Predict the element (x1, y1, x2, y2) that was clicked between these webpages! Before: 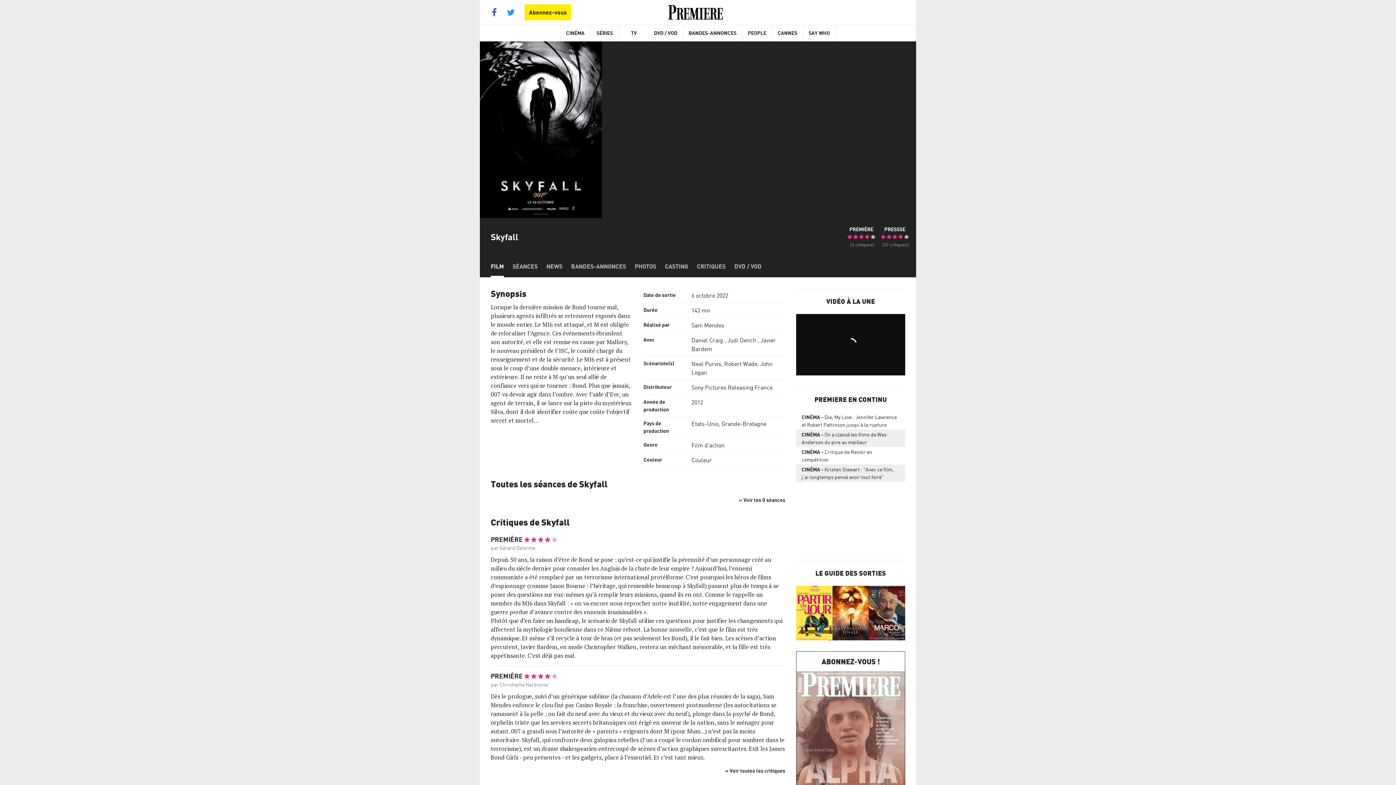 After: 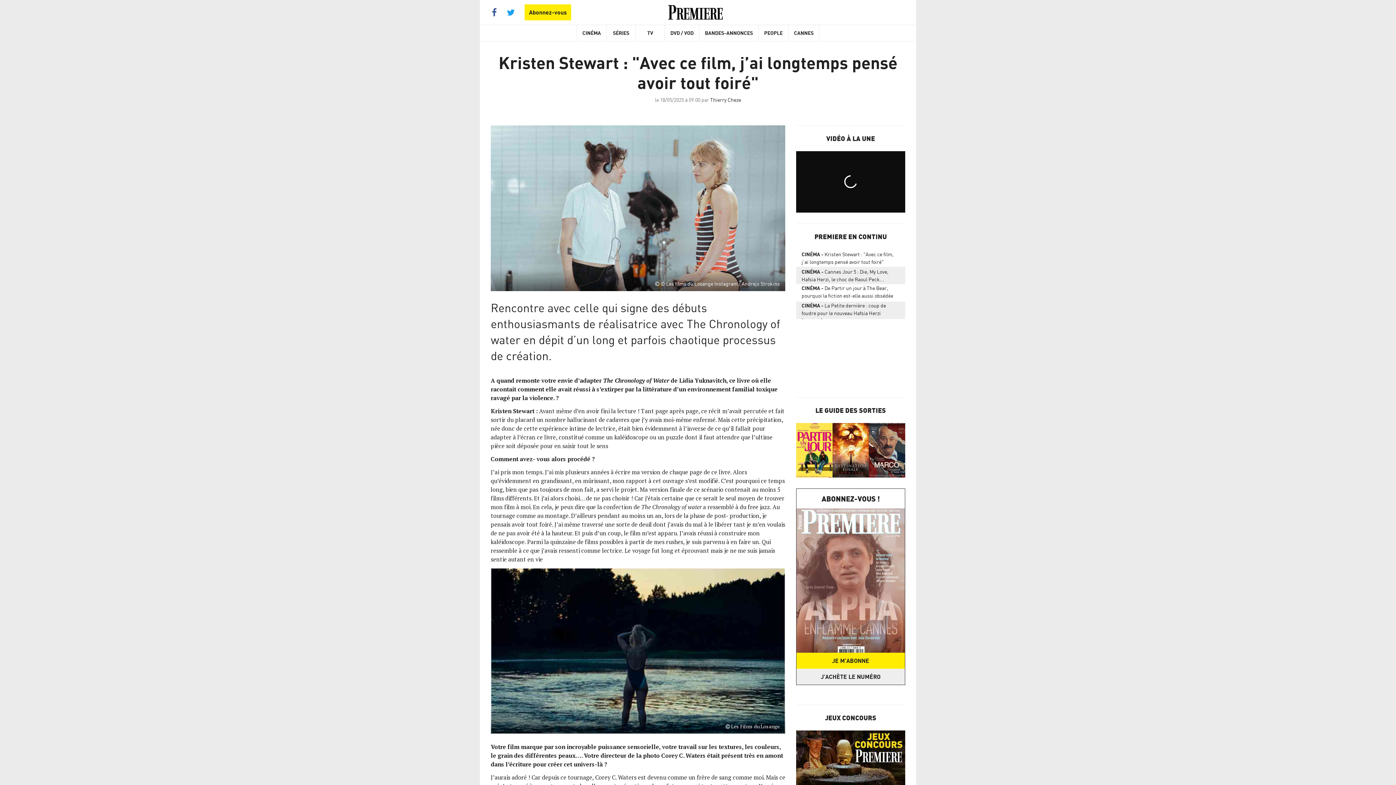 Action: bbox: (796, 465, 905, 481) label: CINÉMAKristen Stewart : "Avec ce film, j’ai longtemps pensé avoir tout foiré"